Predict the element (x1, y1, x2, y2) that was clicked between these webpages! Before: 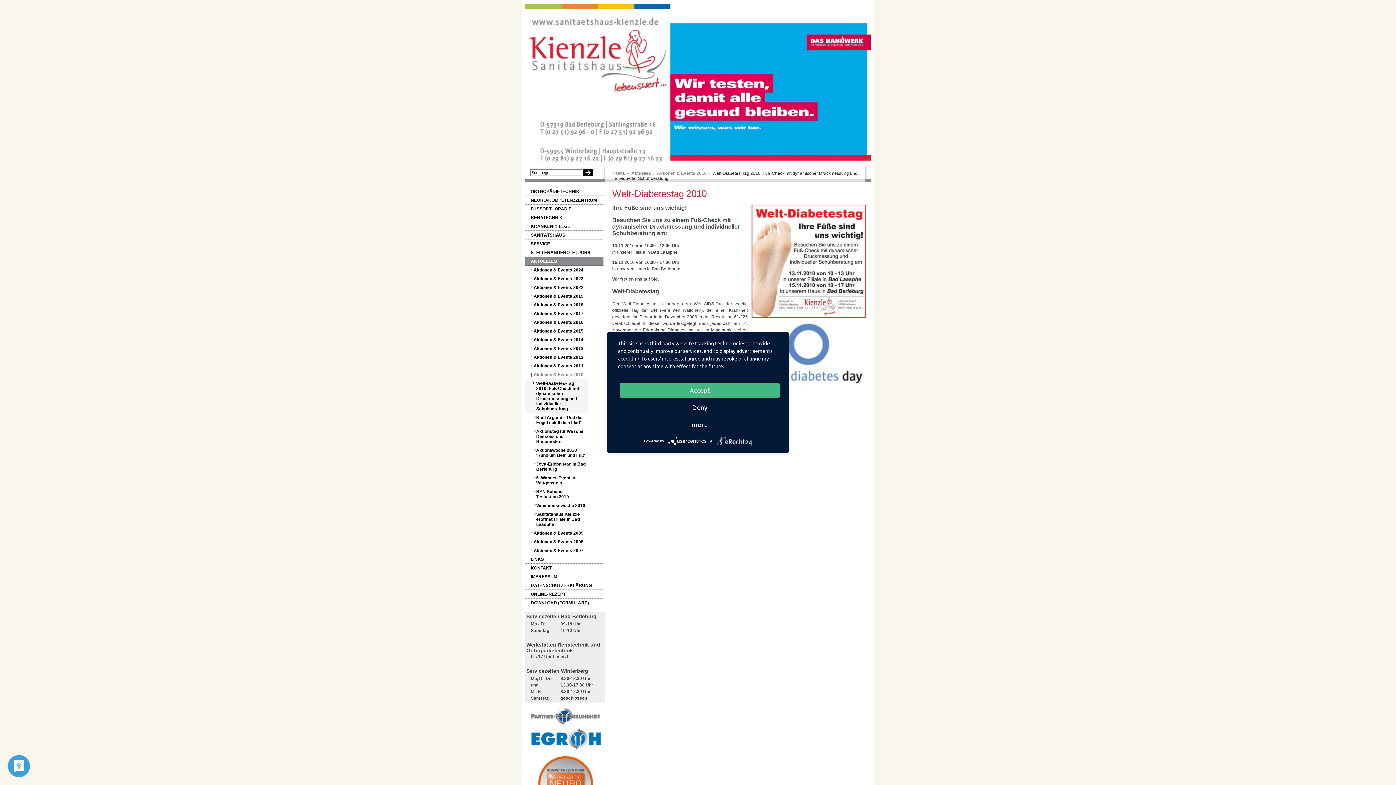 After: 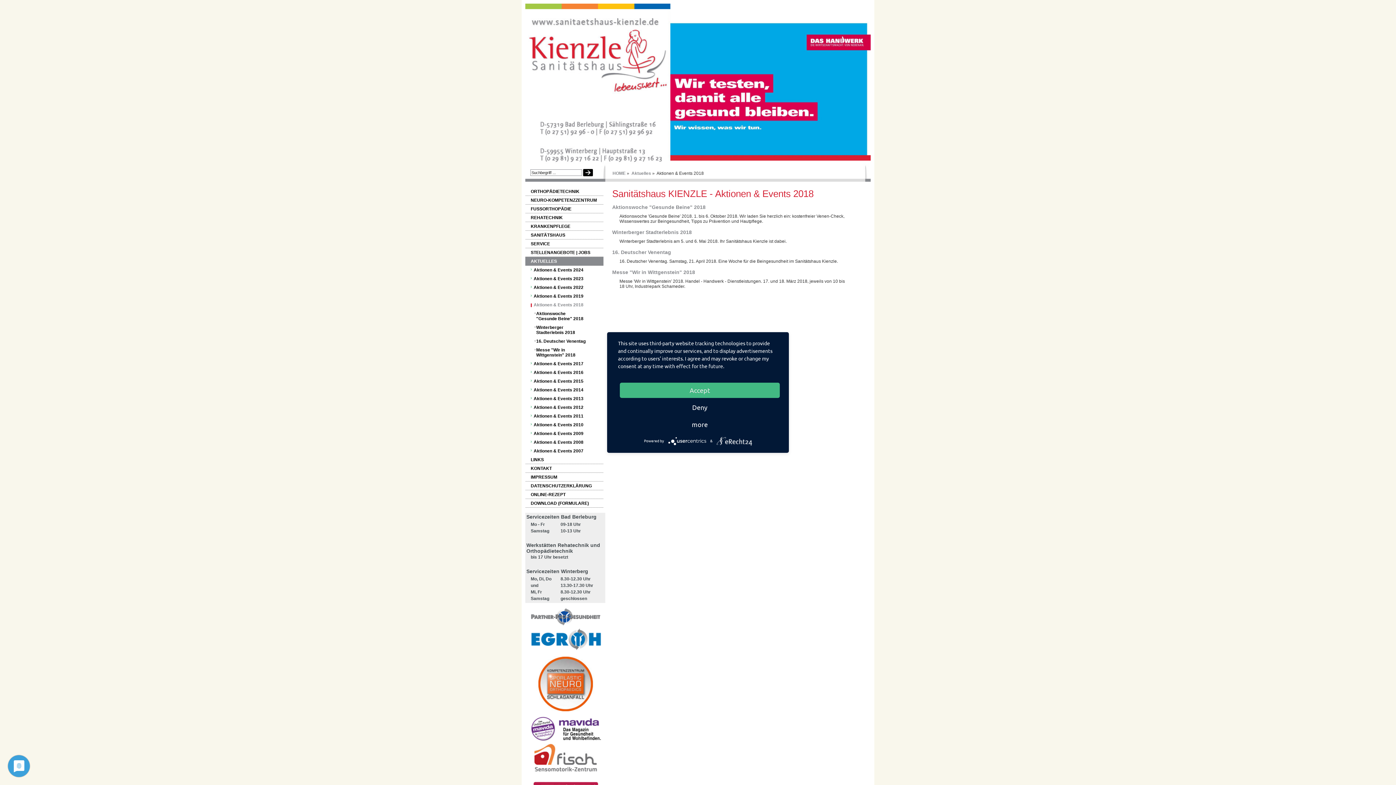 Action: bbox: (525, 300, 602, 309) label: Aktionen & Events 2018